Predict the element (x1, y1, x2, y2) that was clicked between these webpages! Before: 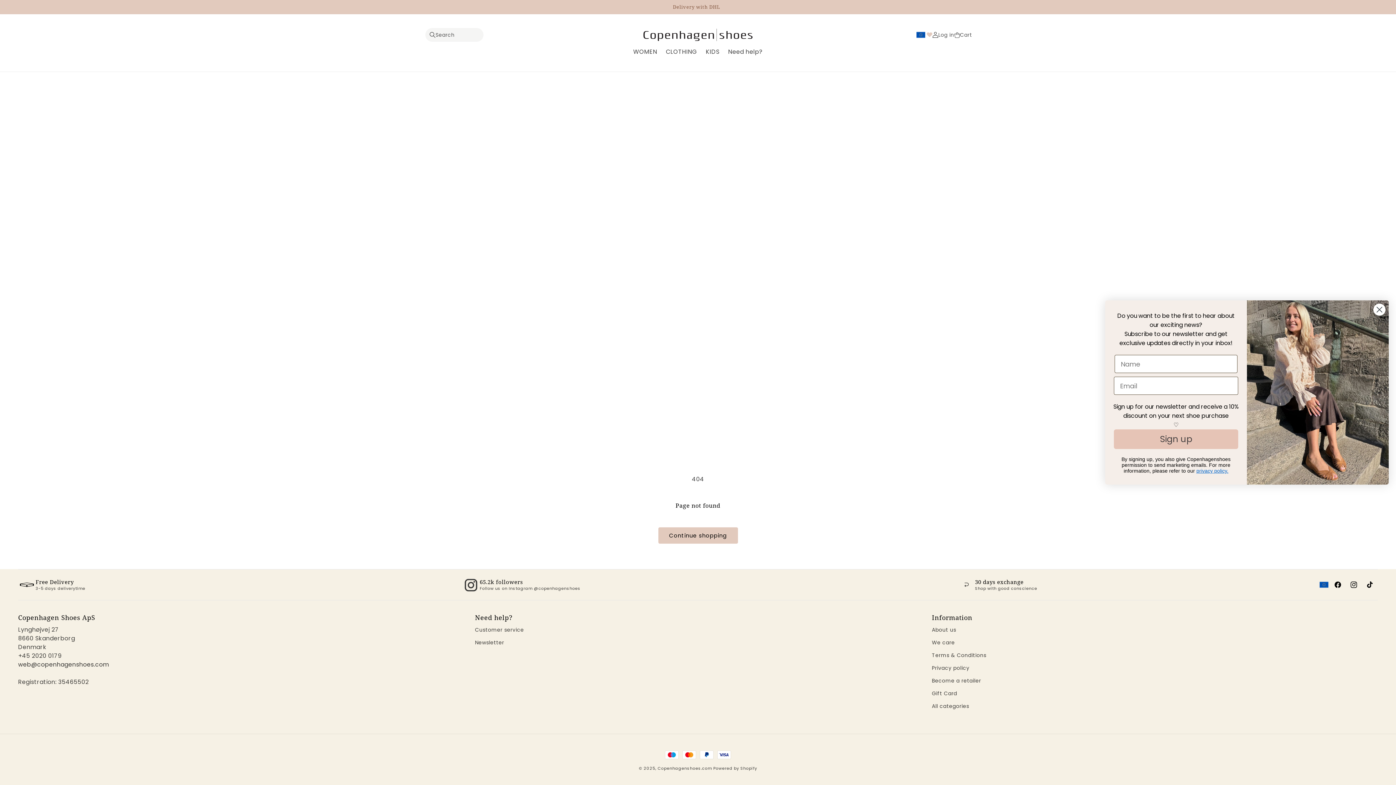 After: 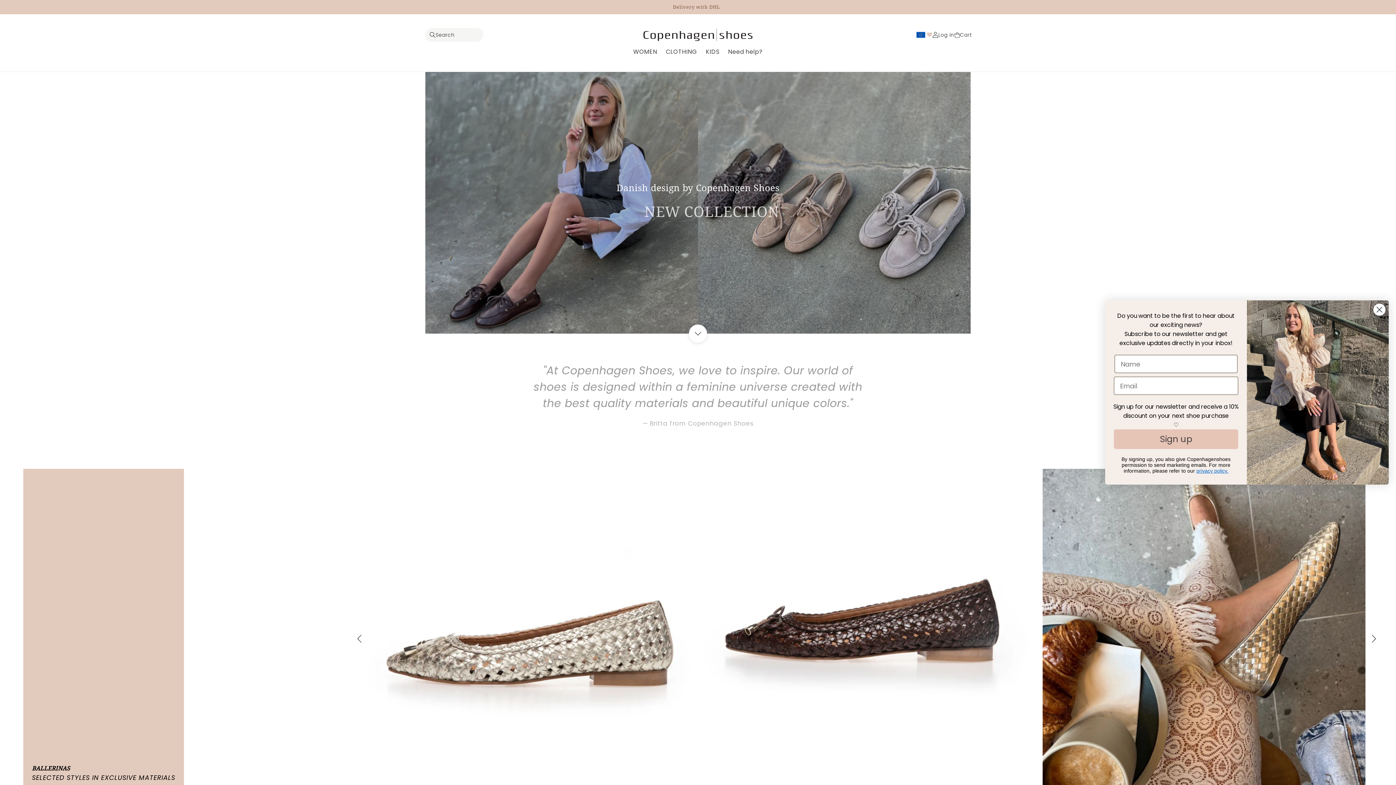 Action: bbox: (640, 25, 755, 43)